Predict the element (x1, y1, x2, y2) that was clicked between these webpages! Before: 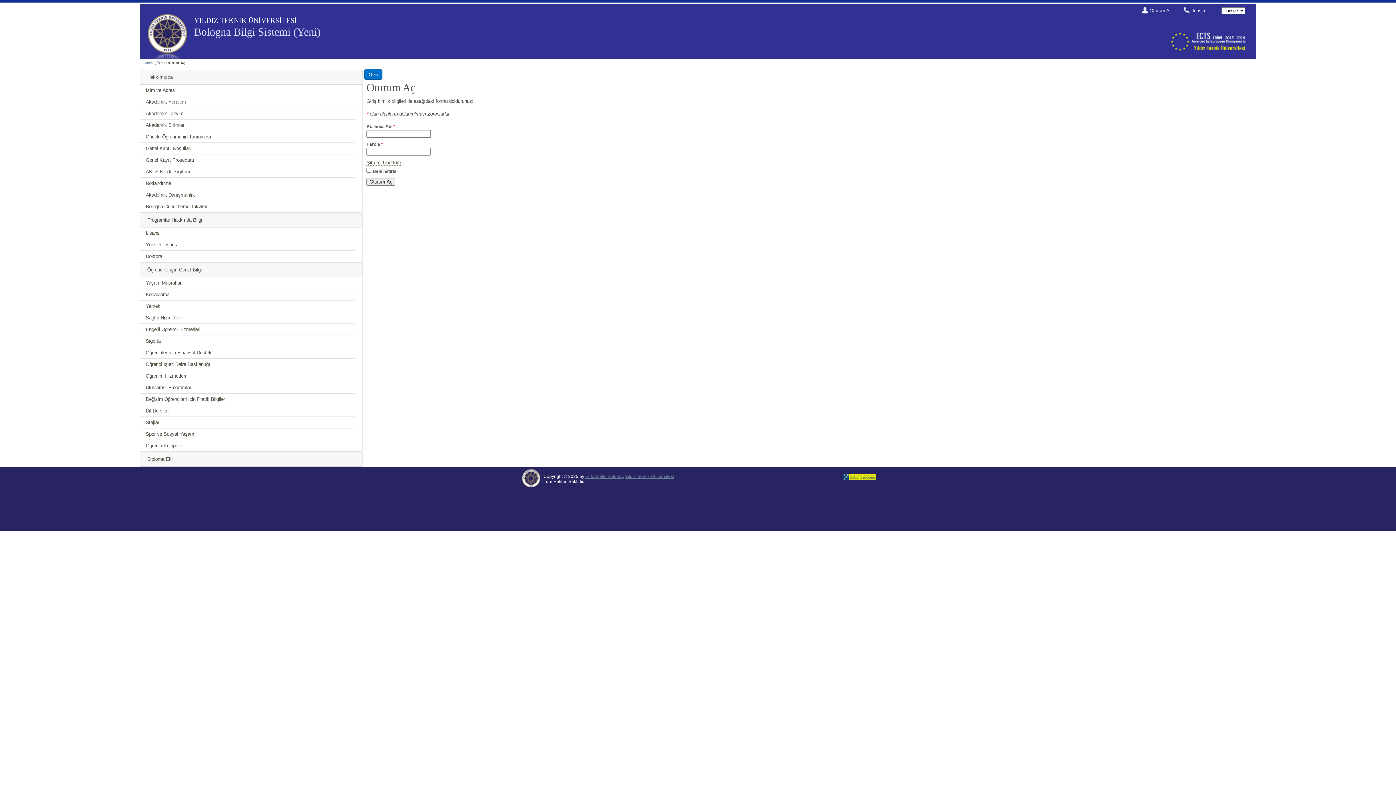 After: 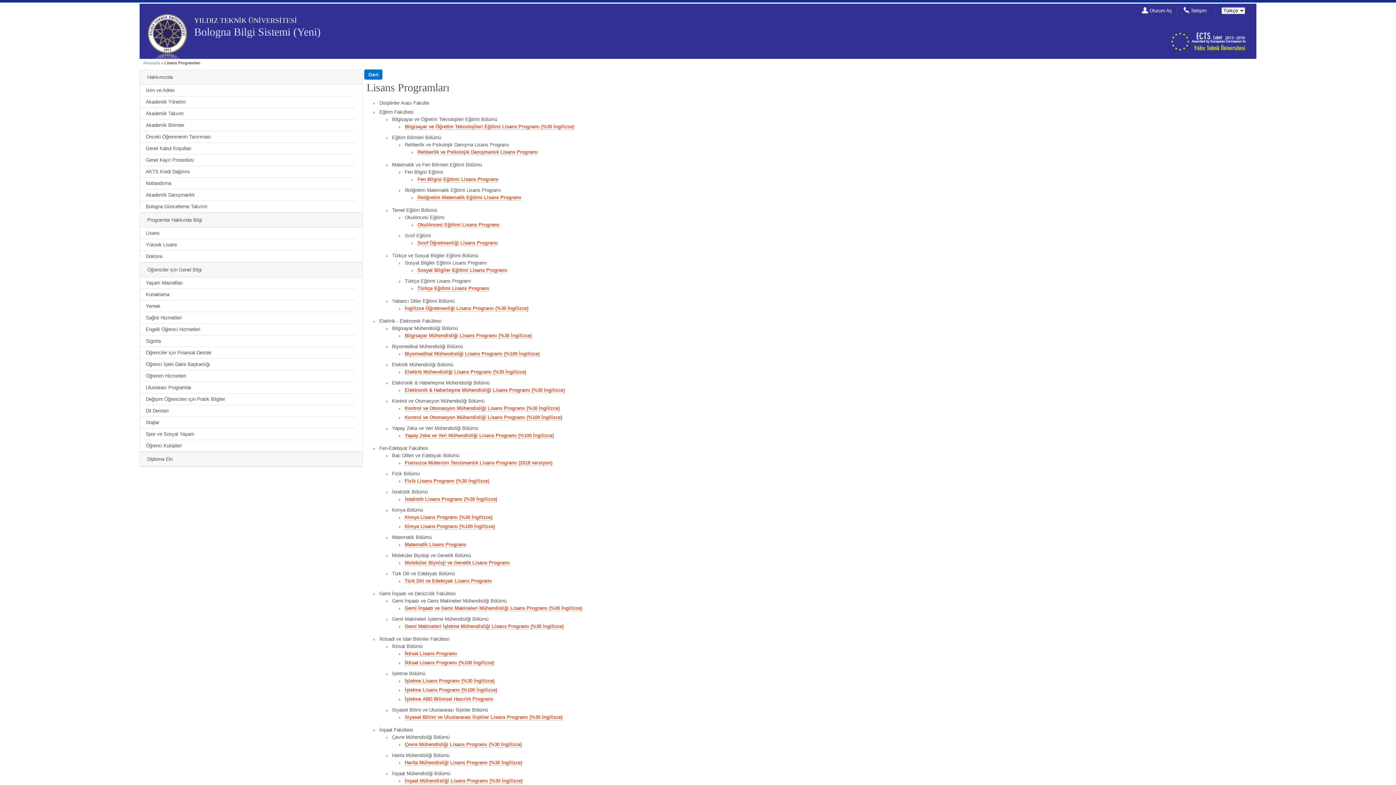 Action: bbox: (145, 230, 159, 236) label: Lisans